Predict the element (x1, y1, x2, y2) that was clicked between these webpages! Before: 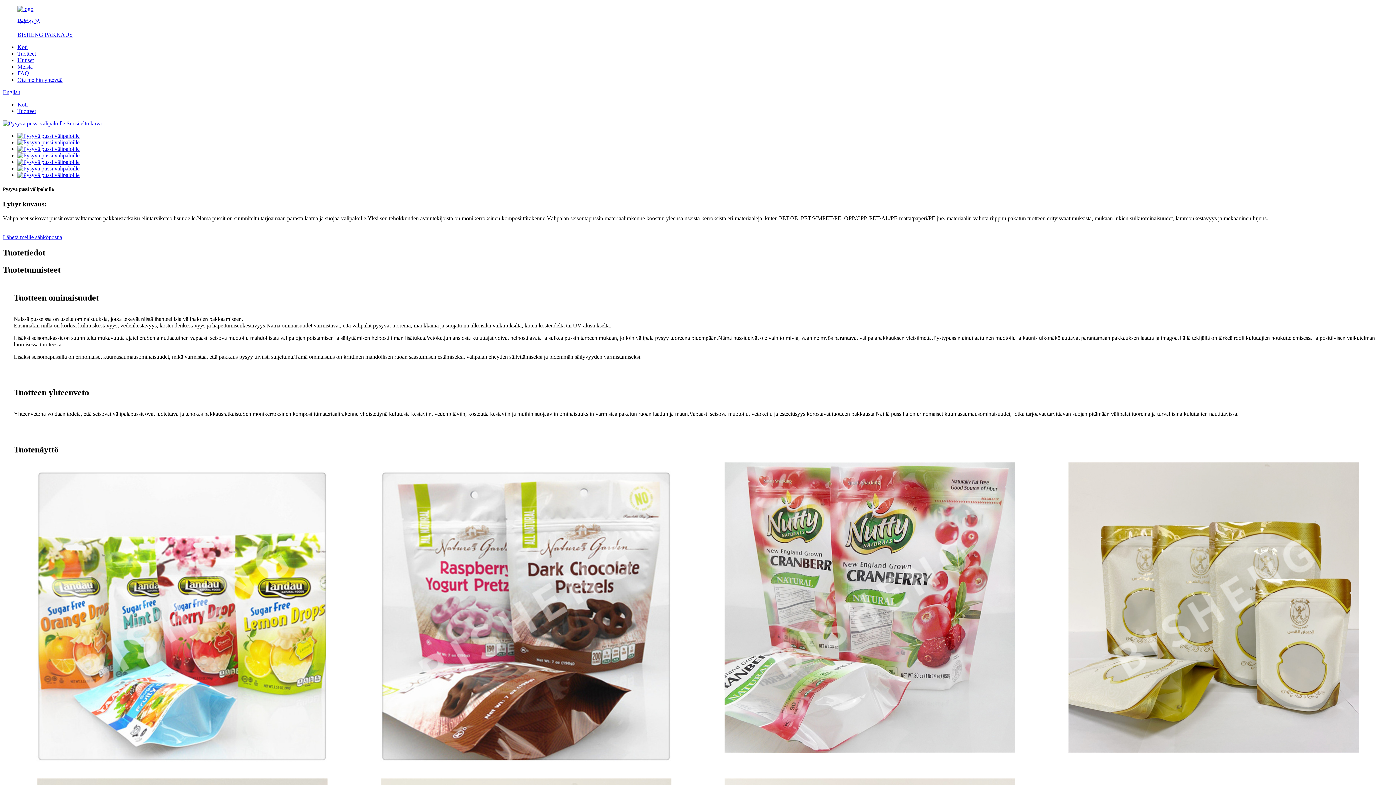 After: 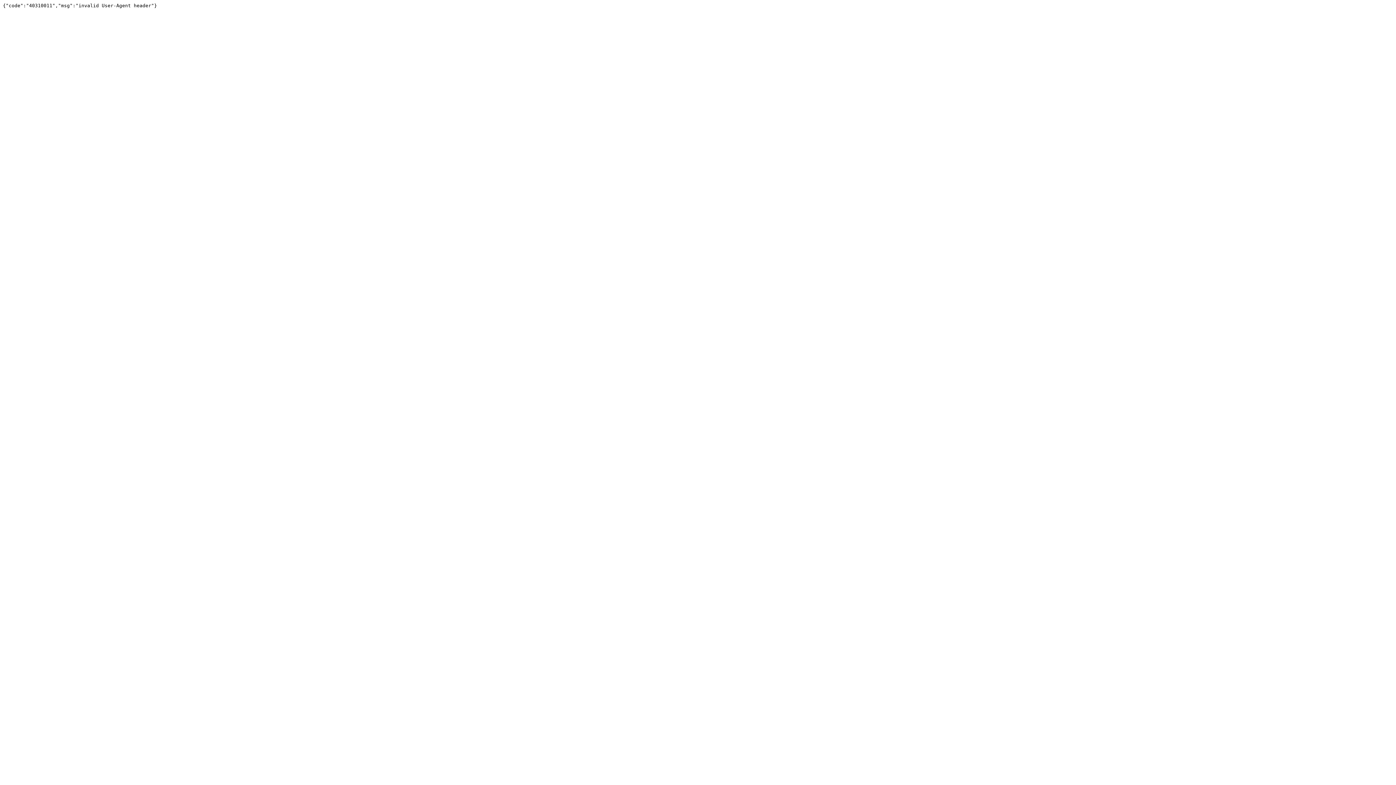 Action: bbox: (17, 172, 79, 178)